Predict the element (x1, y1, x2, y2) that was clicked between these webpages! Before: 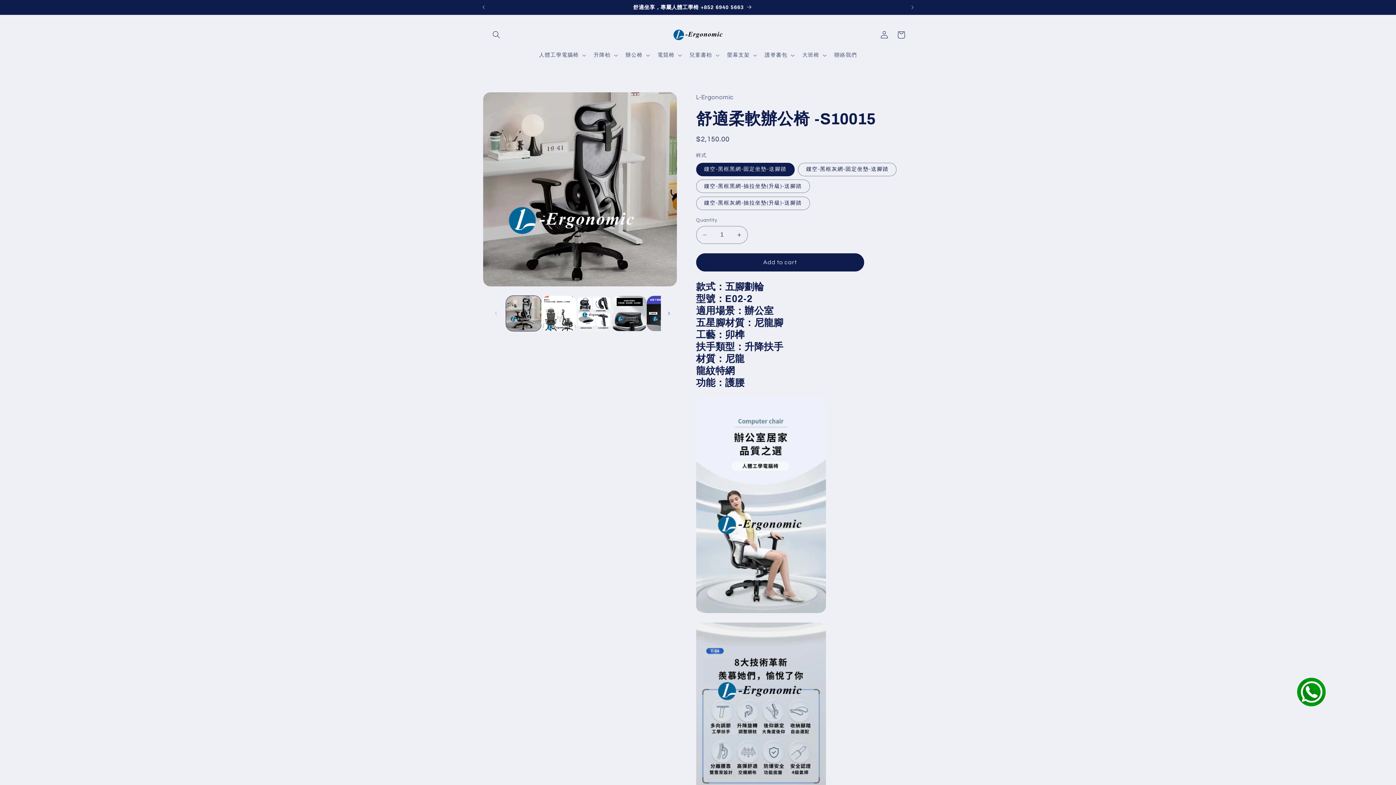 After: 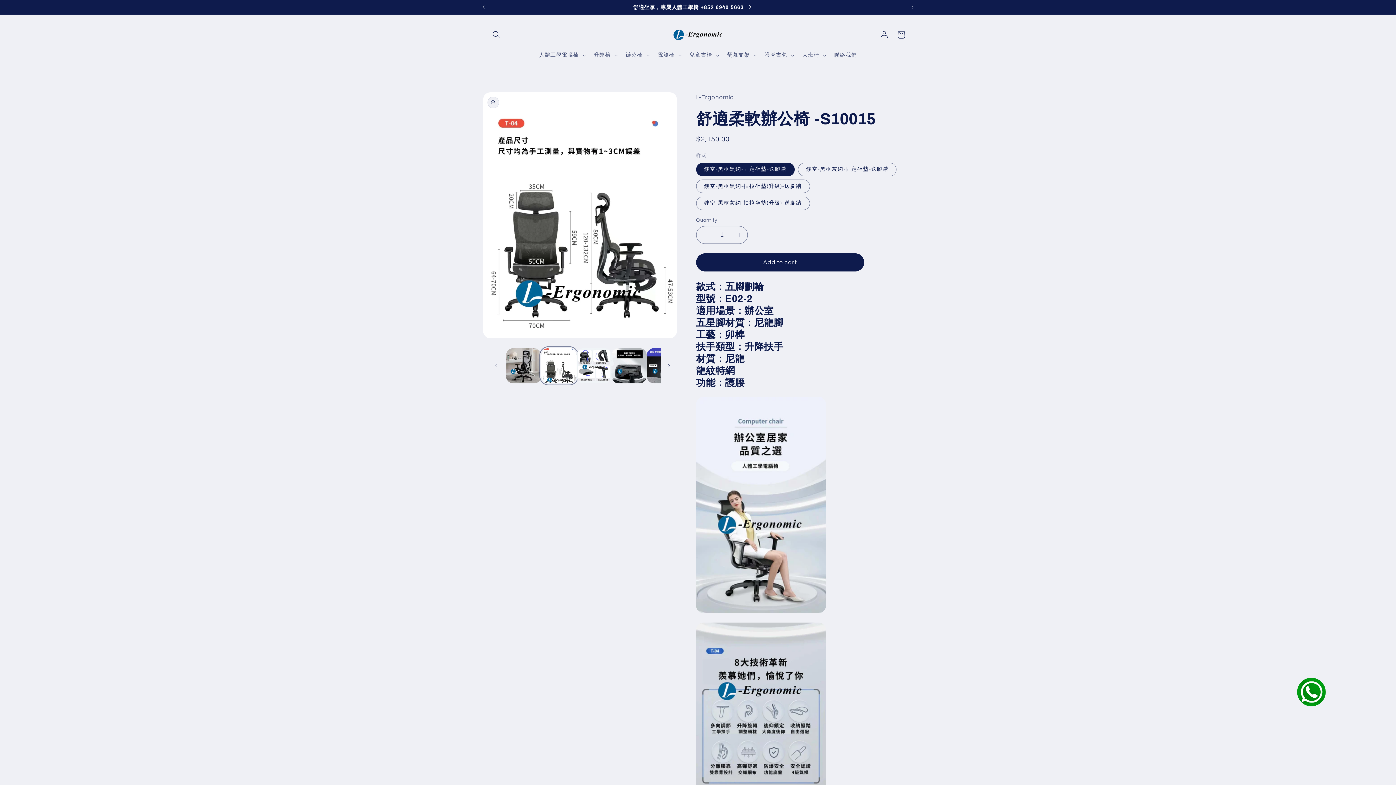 Action: label: Load image 2 in gallery view bbox: (541, 295, 576, 331)